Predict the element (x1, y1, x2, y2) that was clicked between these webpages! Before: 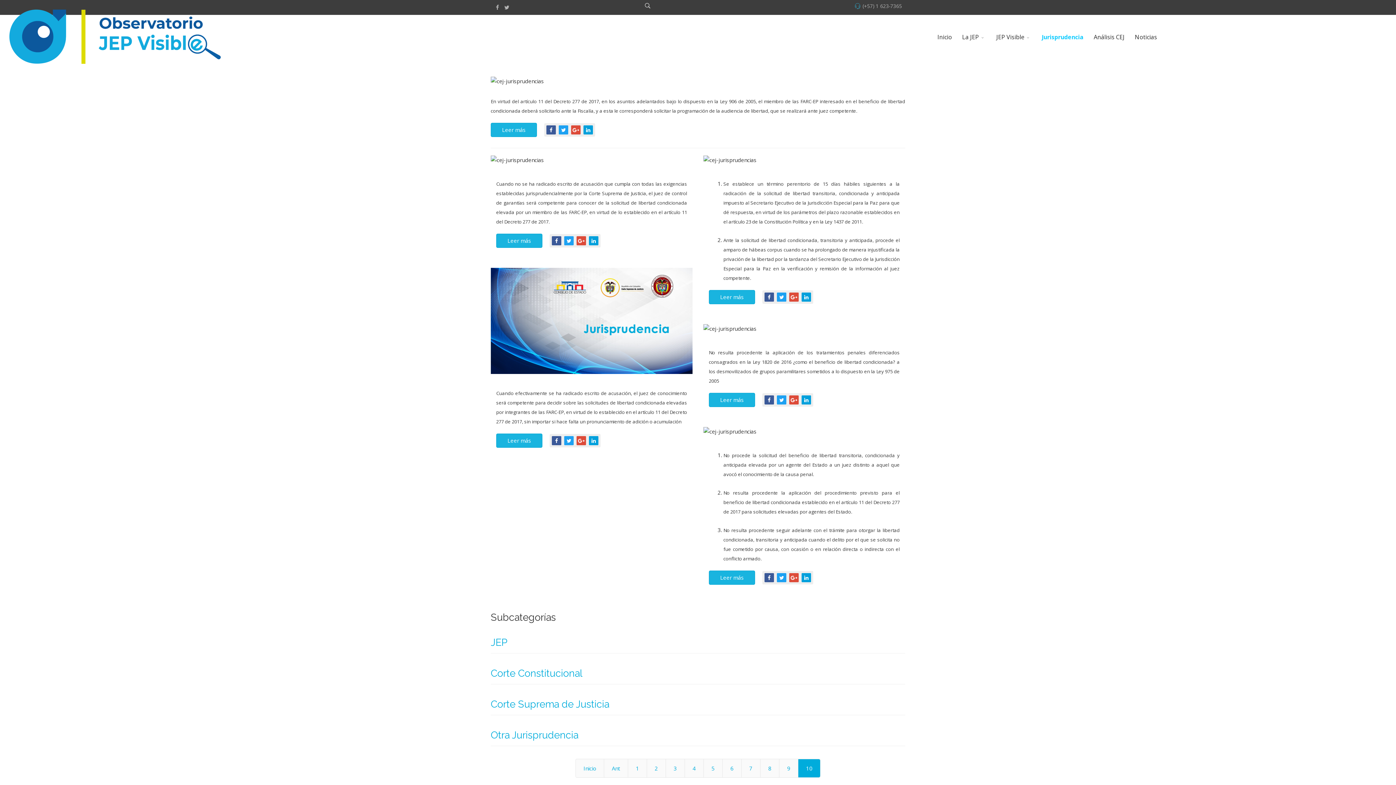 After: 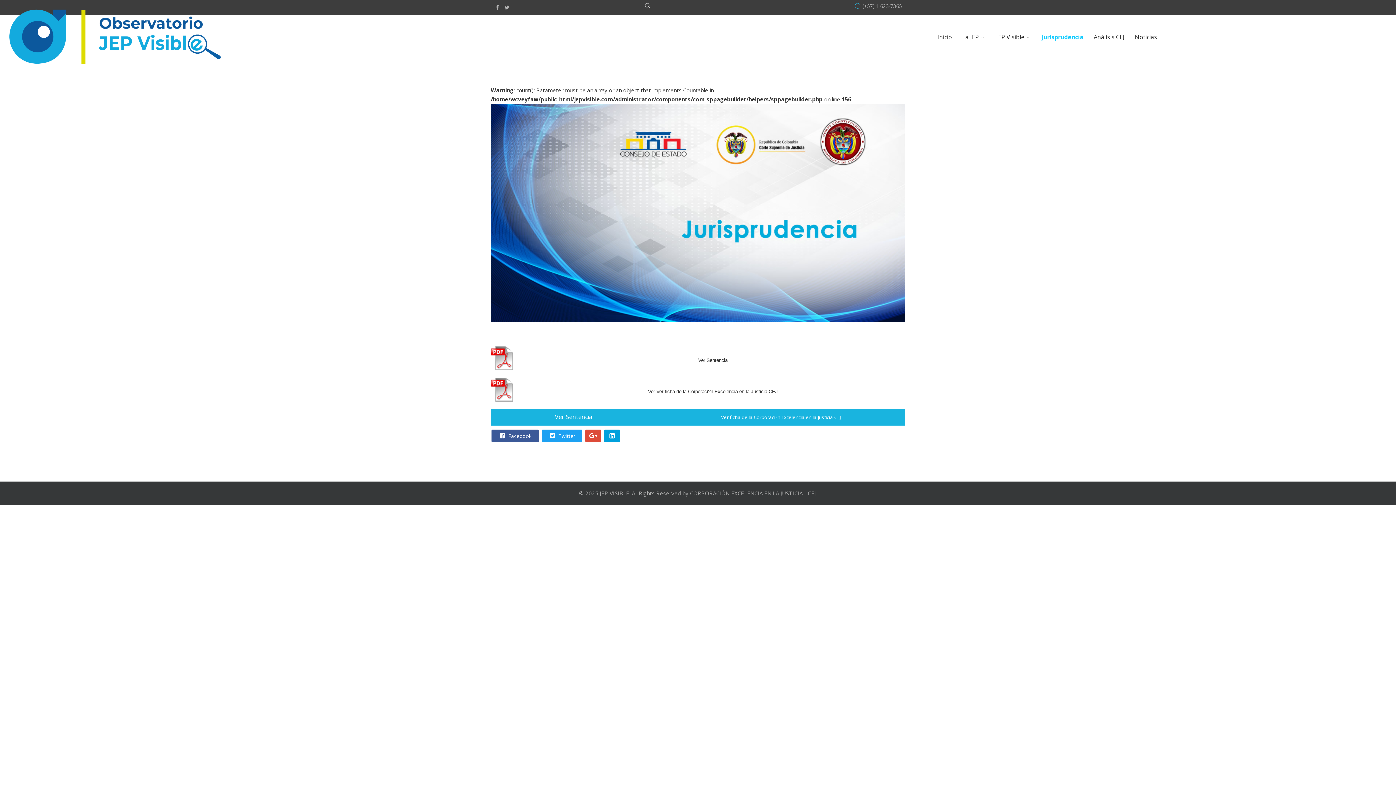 Action: label: Leer más bbox: (496, 433, 542, 448)